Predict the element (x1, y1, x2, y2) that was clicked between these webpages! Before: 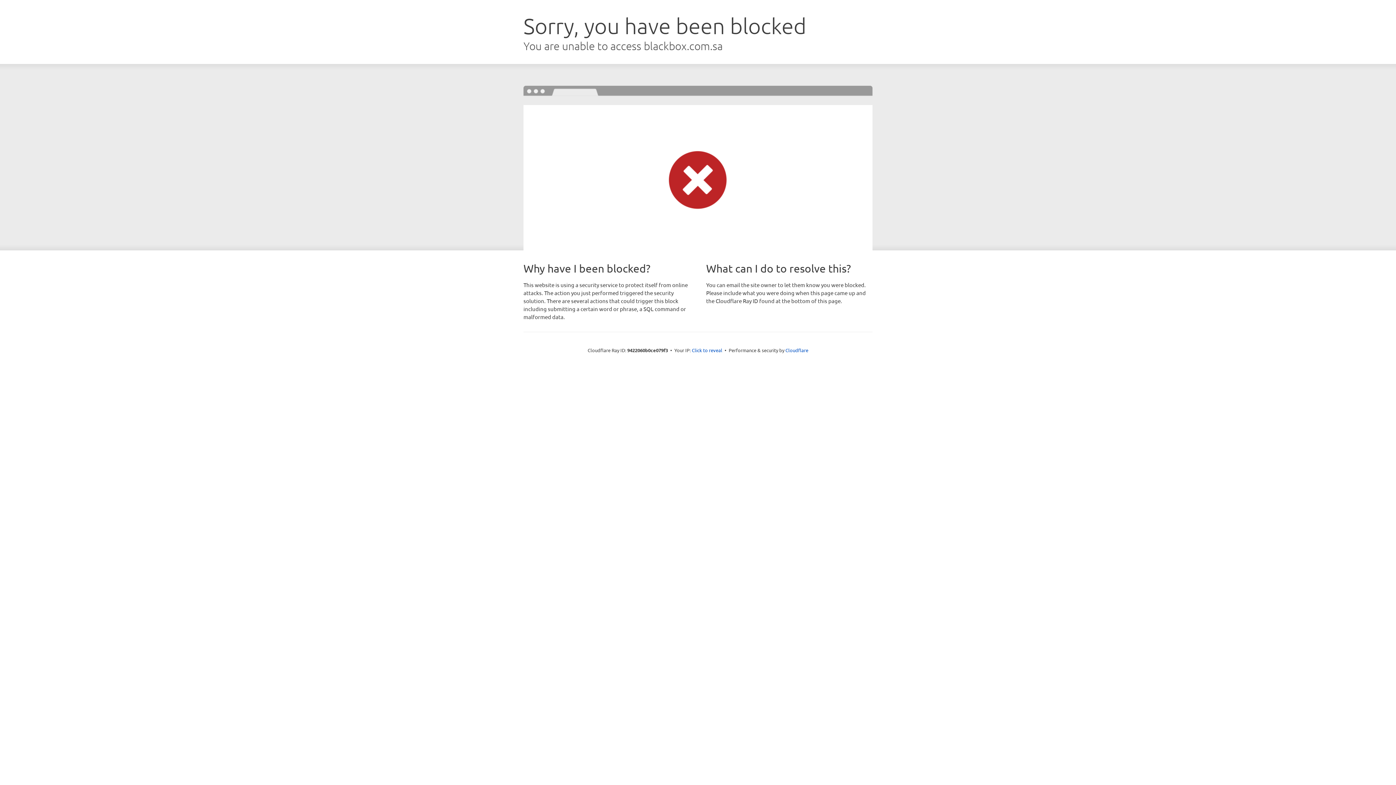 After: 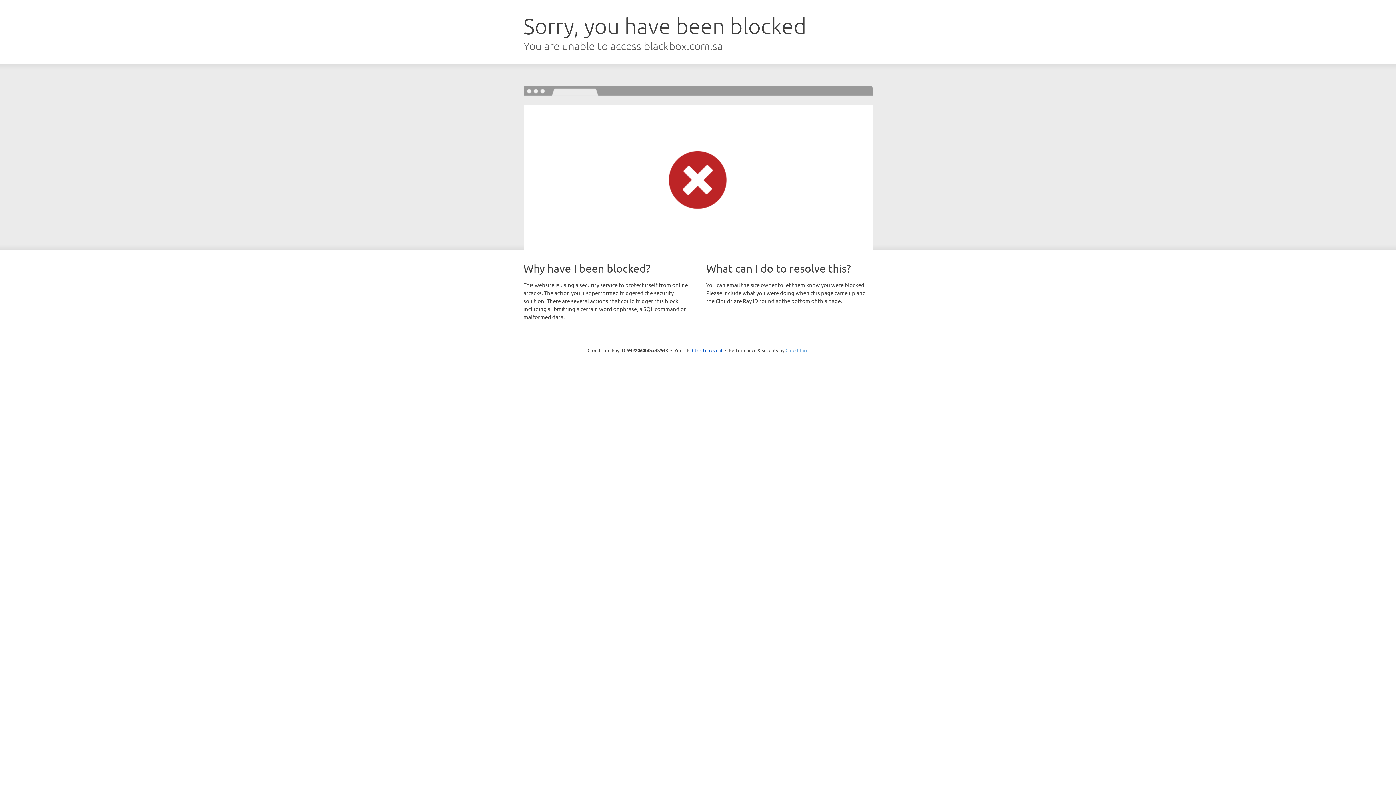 Action: label: Cloudflare bbox: (785, 347, 808, 353)